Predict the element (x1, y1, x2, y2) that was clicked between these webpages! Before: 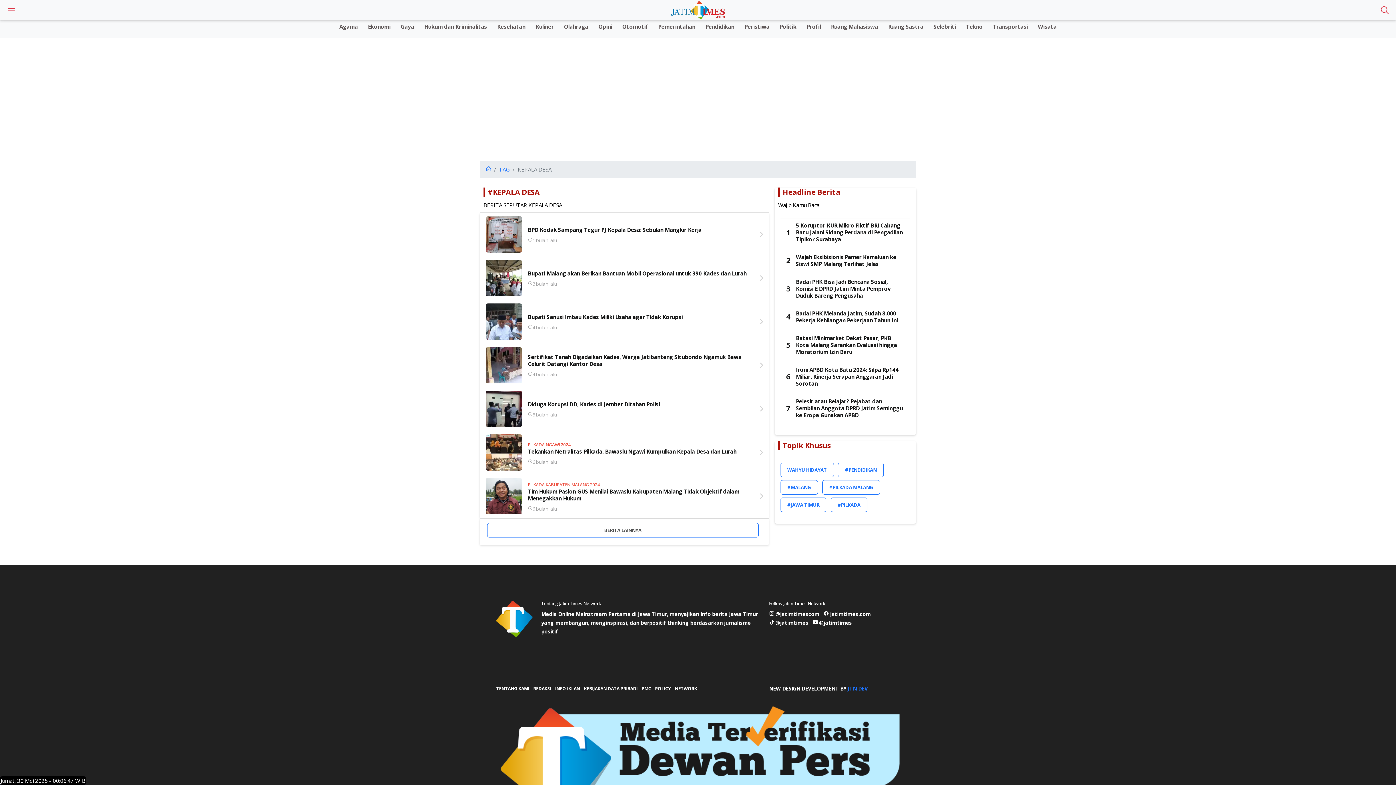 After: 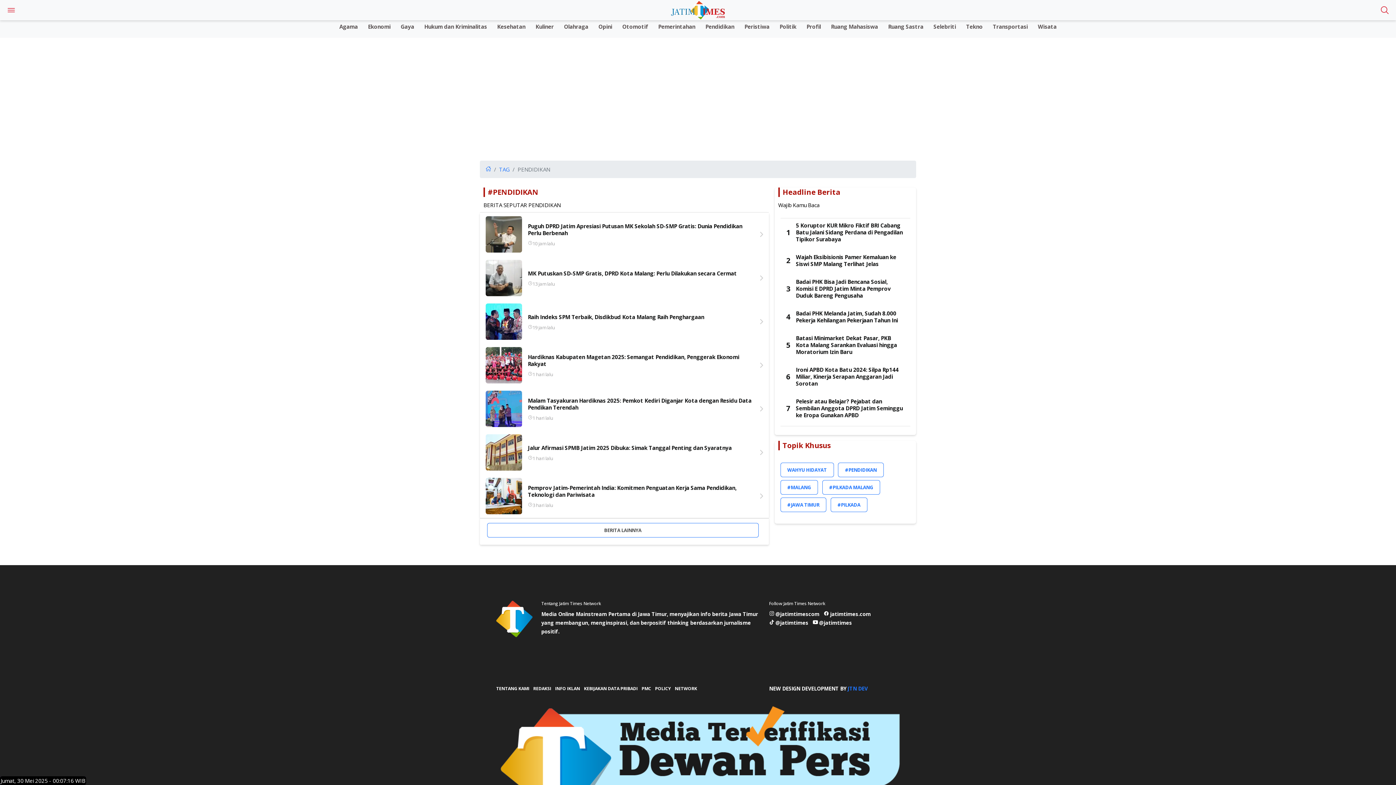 Action: label: #PENDIDIKAN bbox: (838, 462, 883, 477)